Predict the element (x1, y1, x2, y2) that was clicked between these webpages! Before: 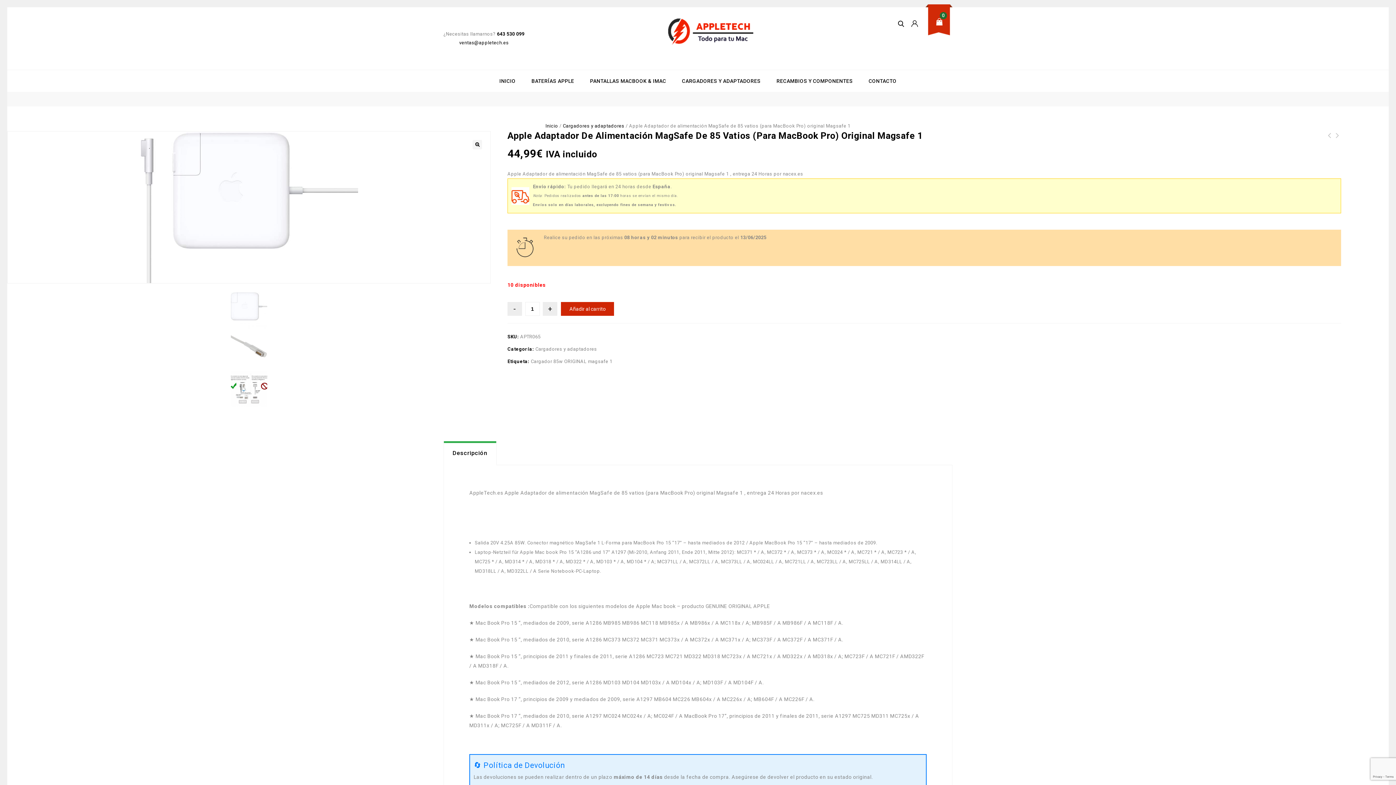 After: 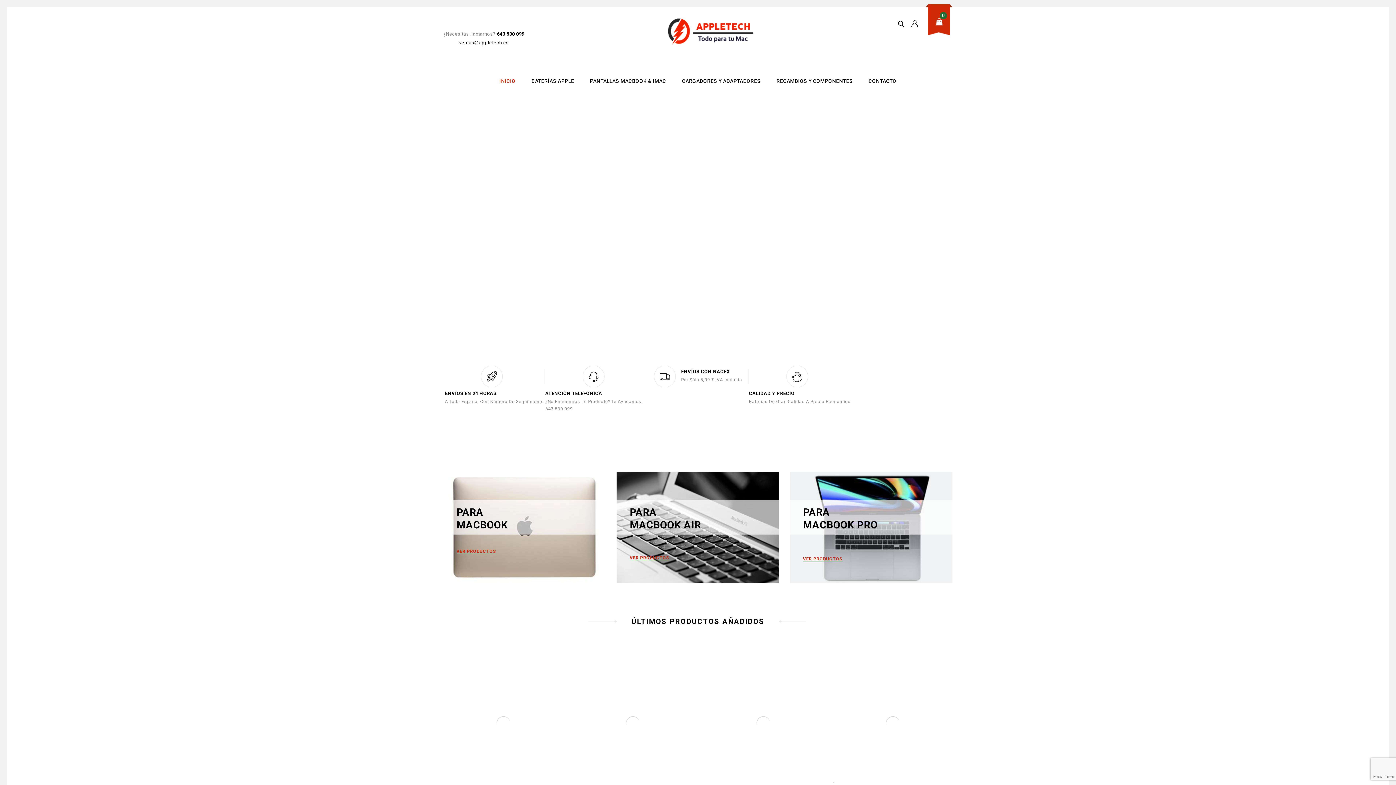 Action: label: INICIO bbox: (492, 70, 523, 92)